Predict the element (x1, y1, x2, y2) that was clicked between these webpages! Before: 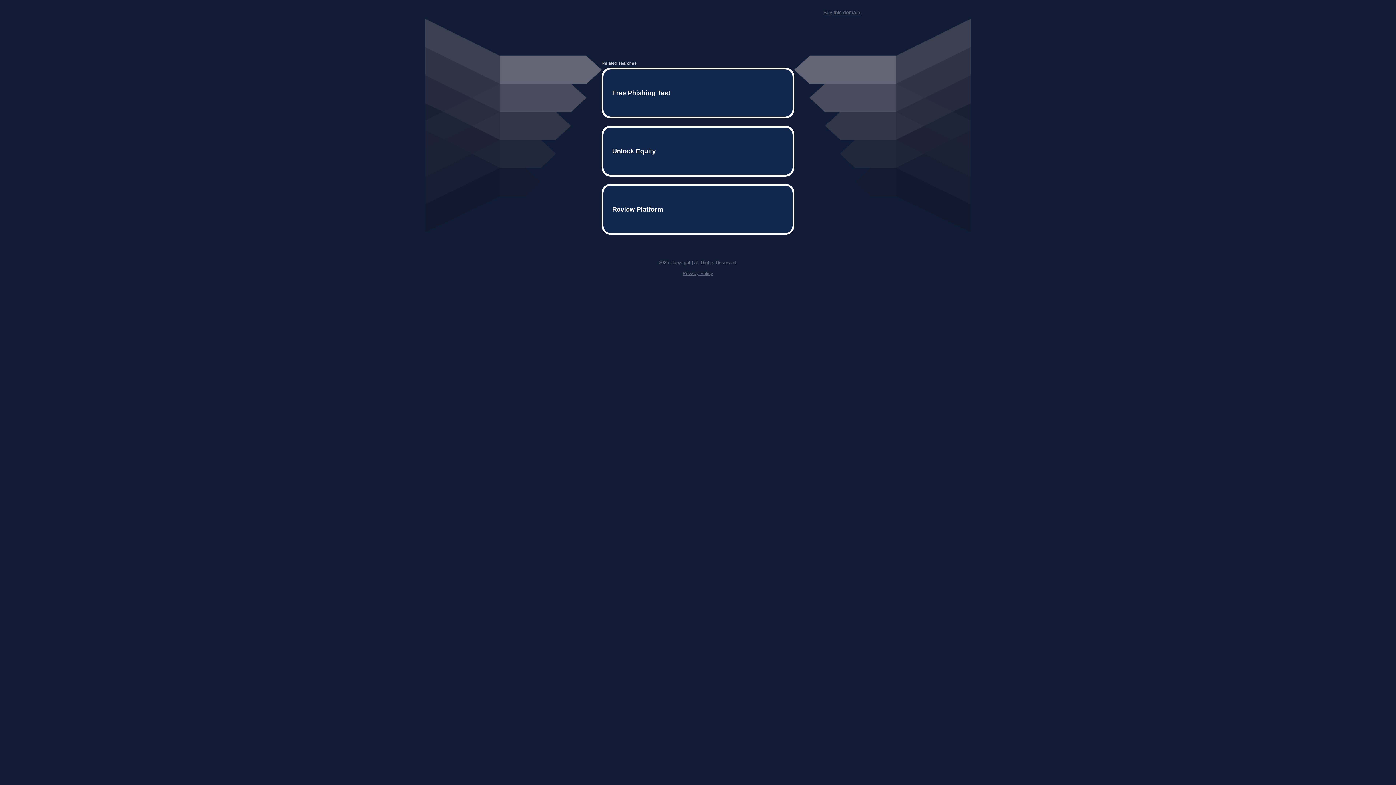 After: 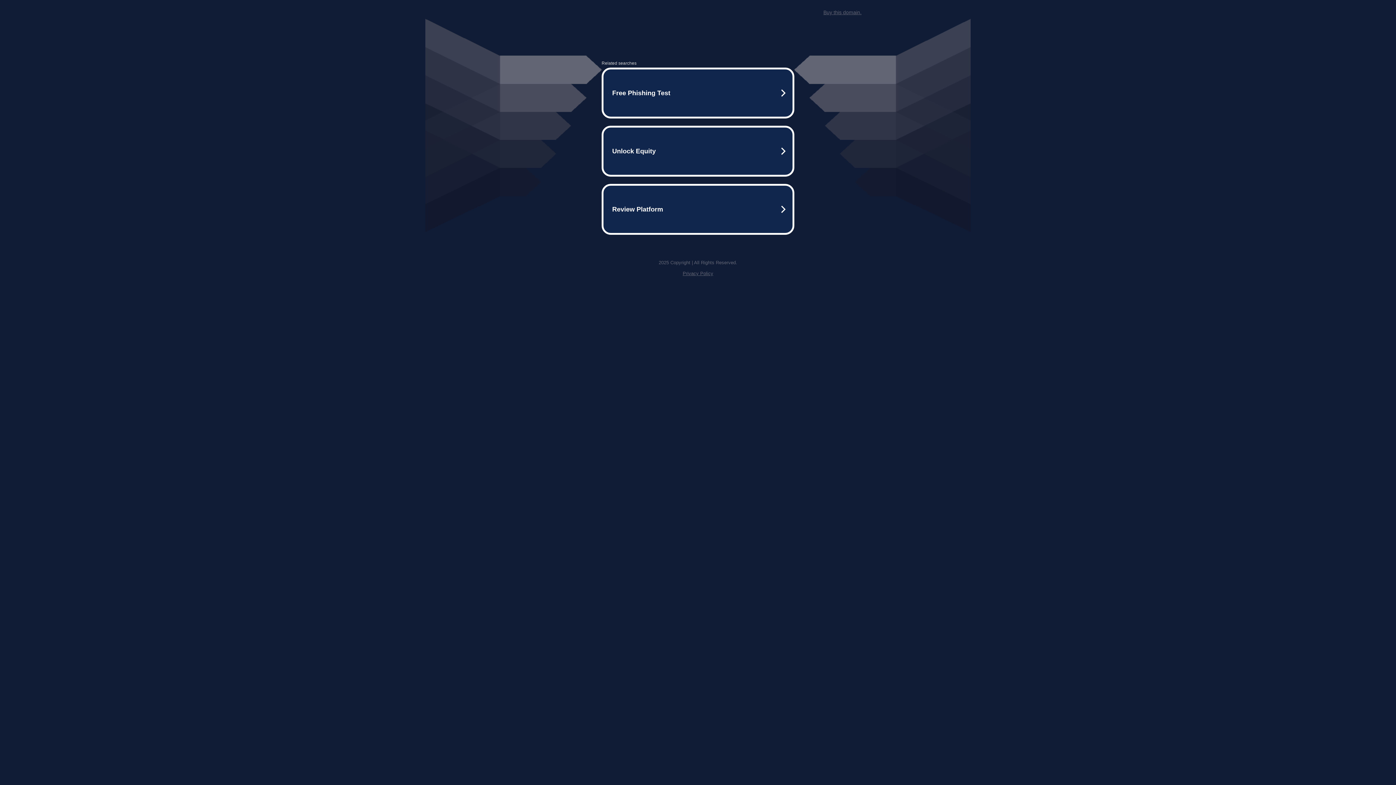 Action: label: Privacy Policy bbox: (682, 259, 713, 264)